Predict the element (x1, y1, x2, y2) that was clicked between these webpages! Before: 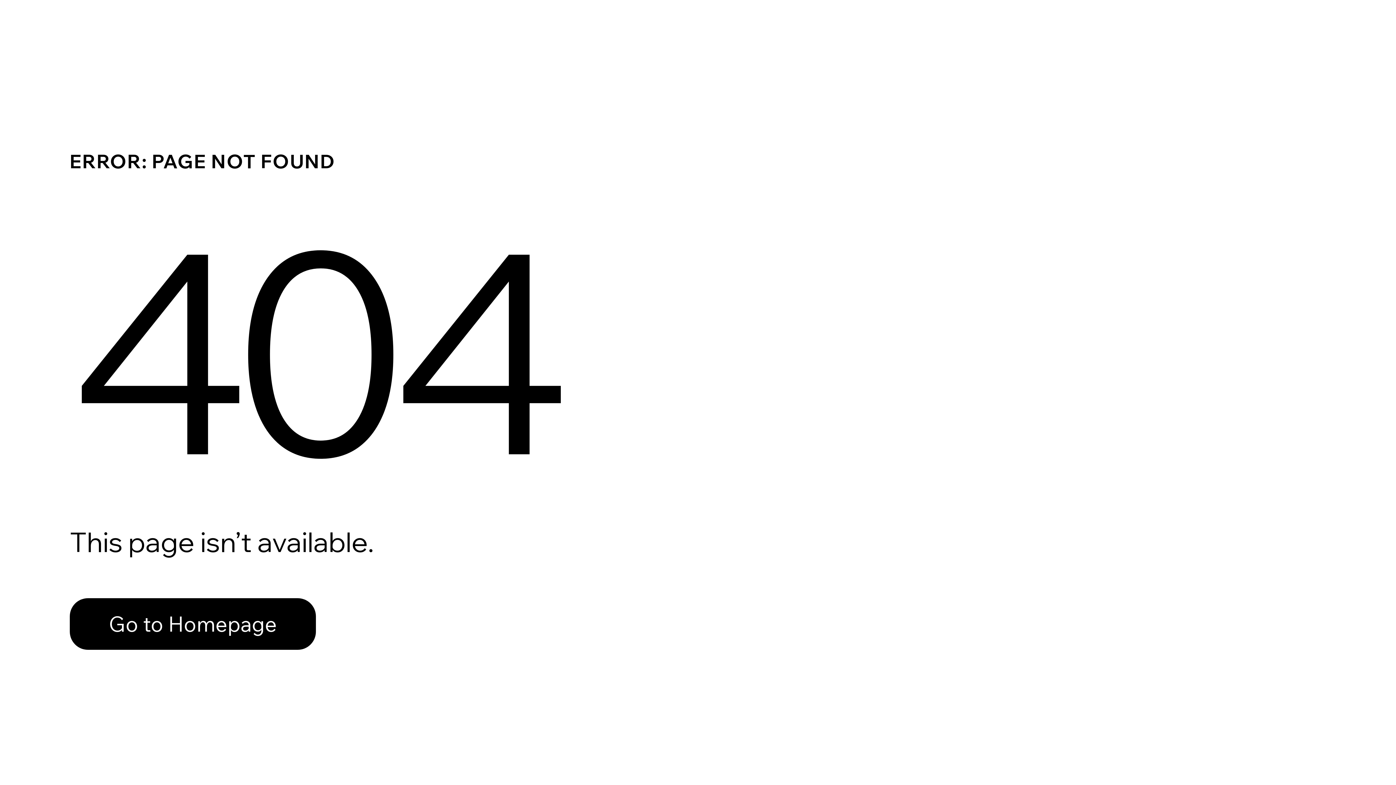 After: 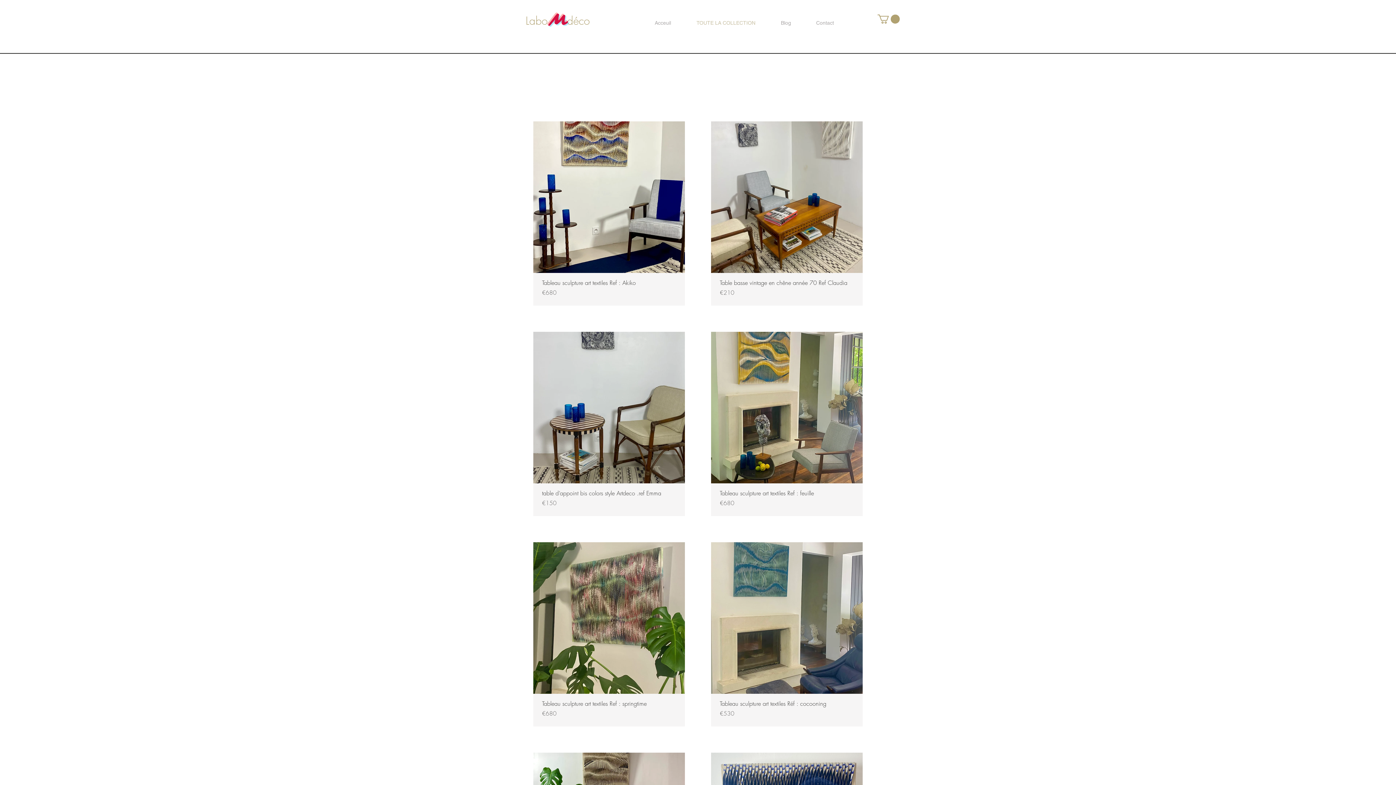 Action: label: Go to Homepage bbox: (69, 598, 316, 650)